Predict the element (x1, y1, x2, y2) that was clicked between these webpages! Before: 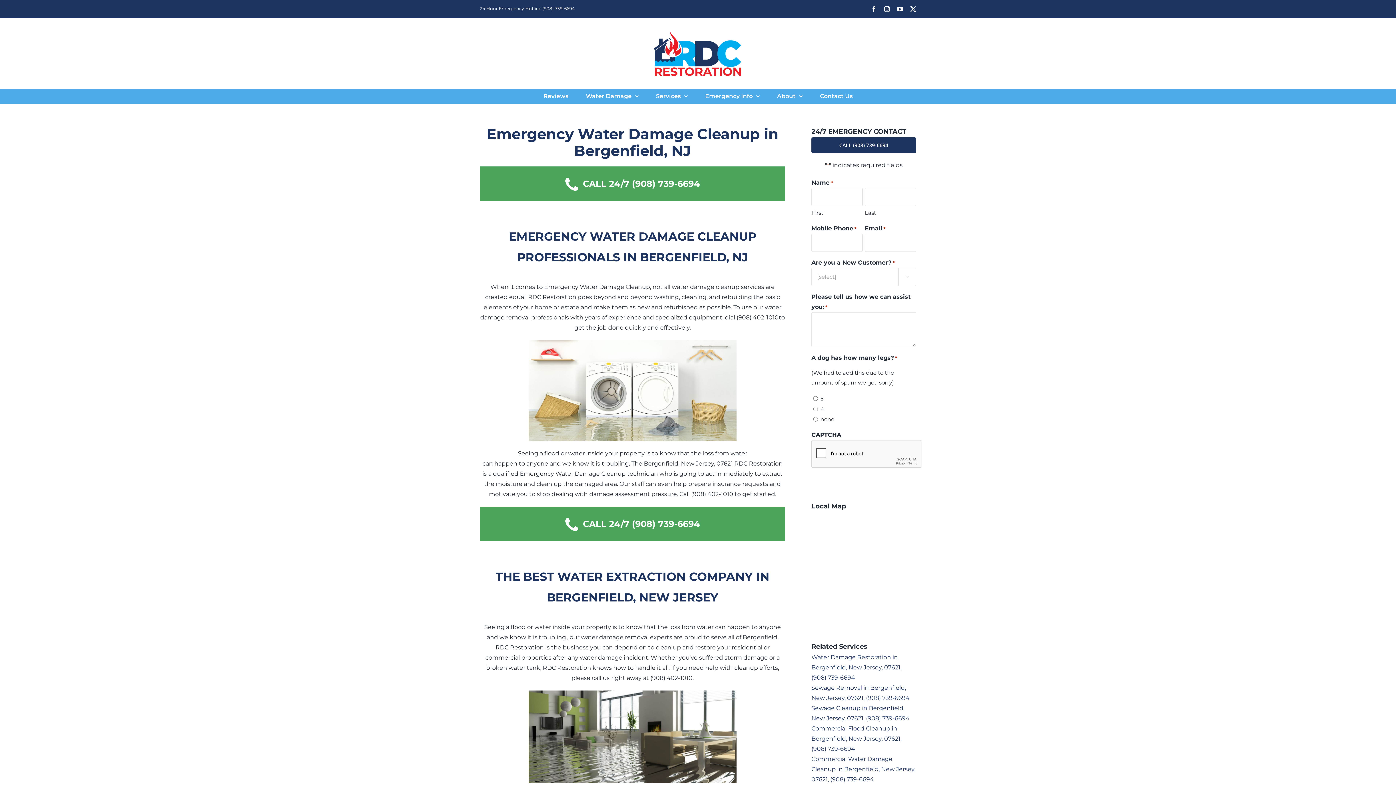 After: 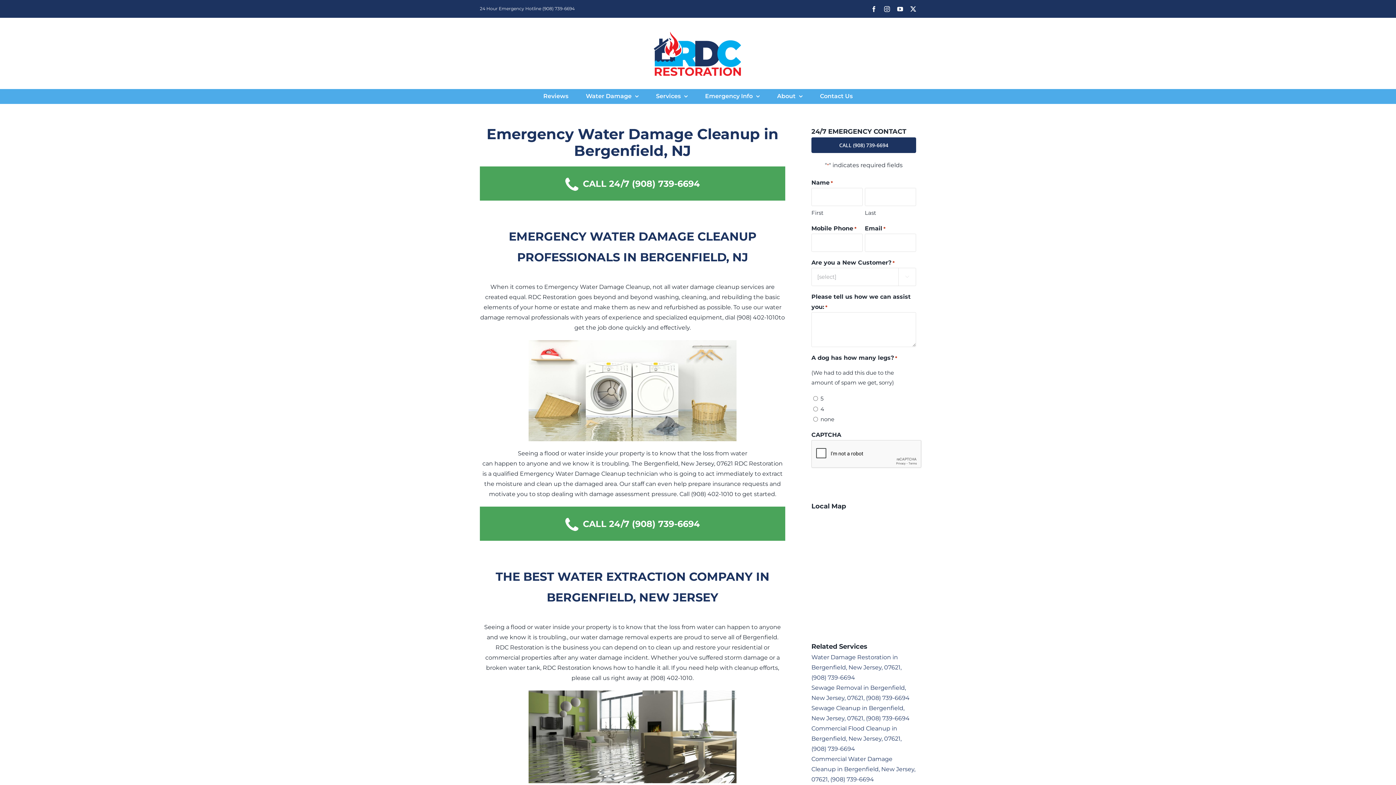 Action: bbox: (811, 137, 916, 153) label: CALL (908) 739-6694